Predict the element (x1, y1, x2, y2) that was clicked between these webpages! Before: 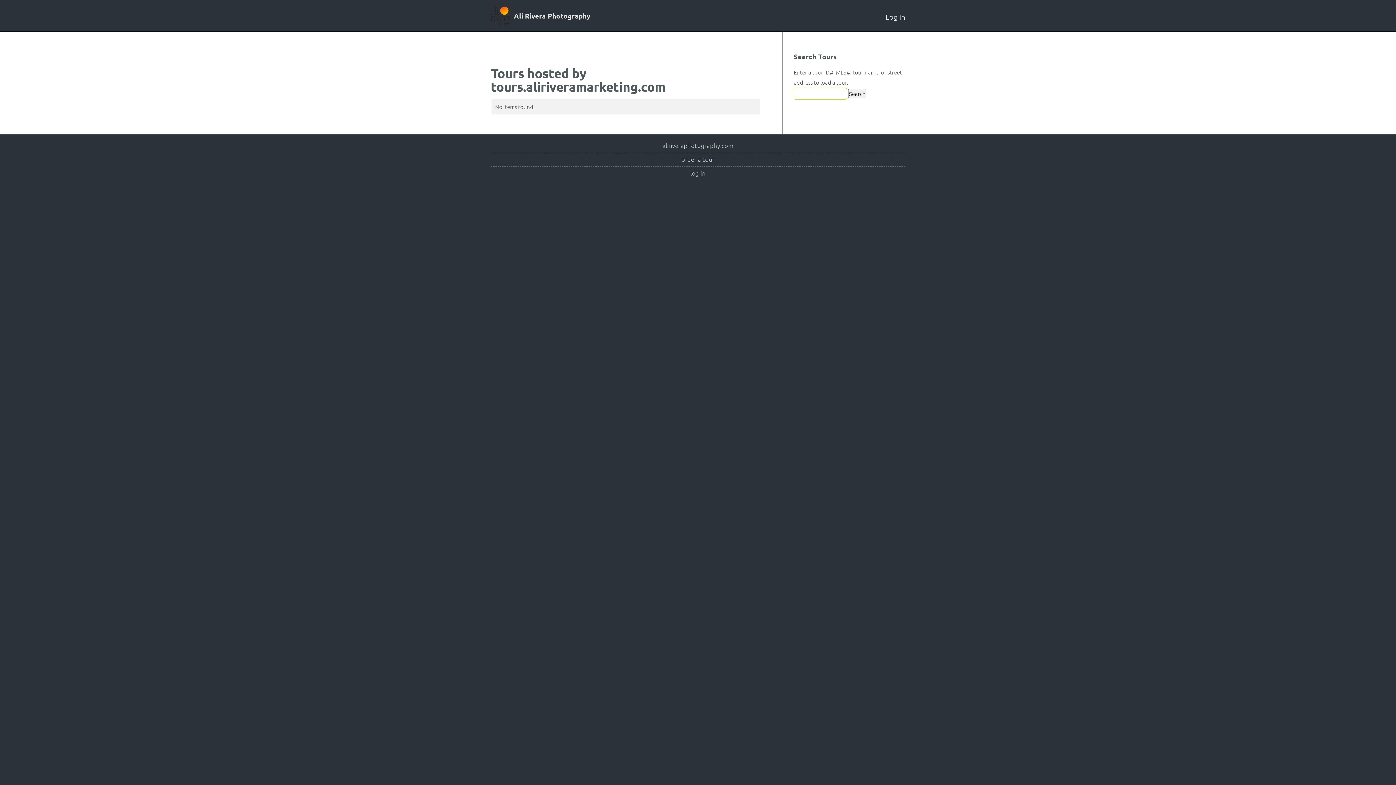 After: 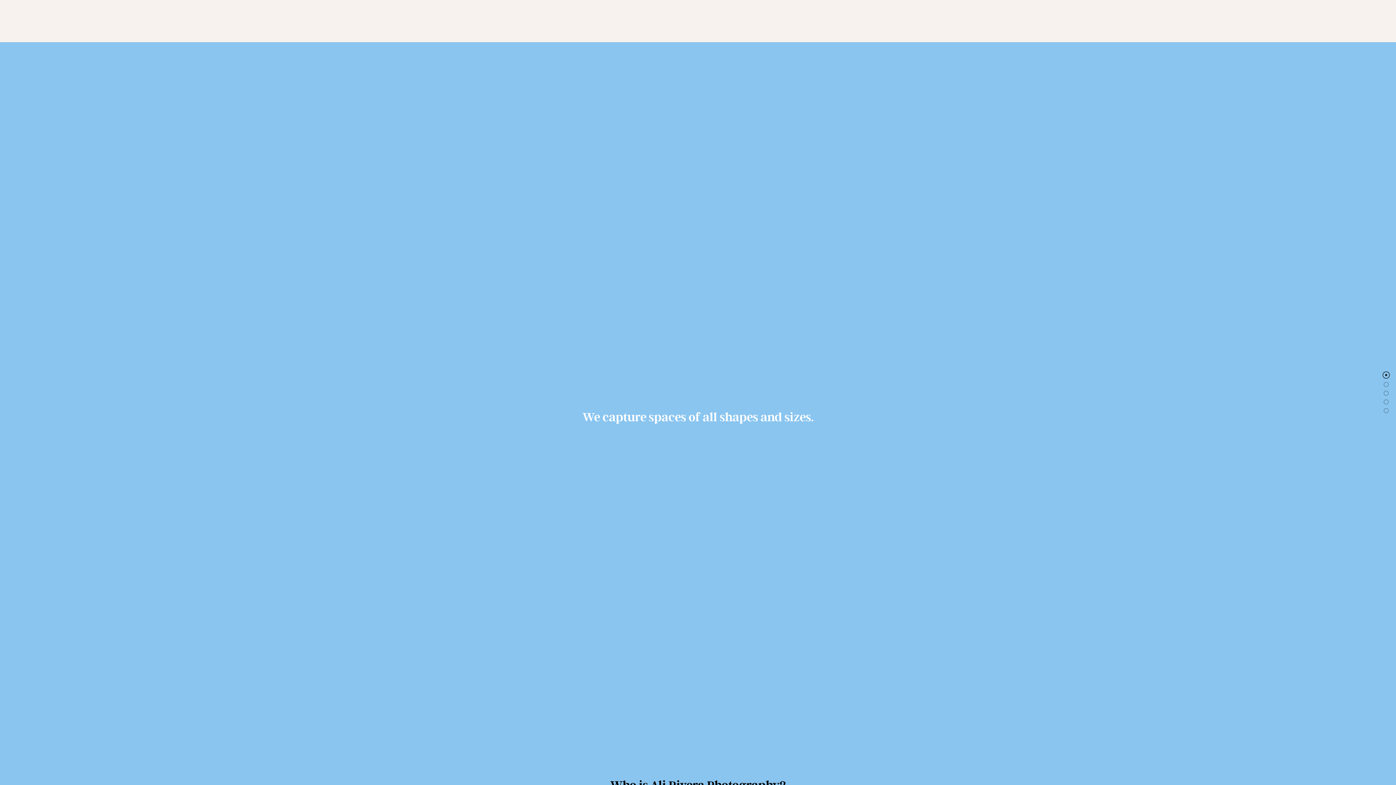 Action: label: aliriveraphotography.com bbox: (662, 141, 733, 149)